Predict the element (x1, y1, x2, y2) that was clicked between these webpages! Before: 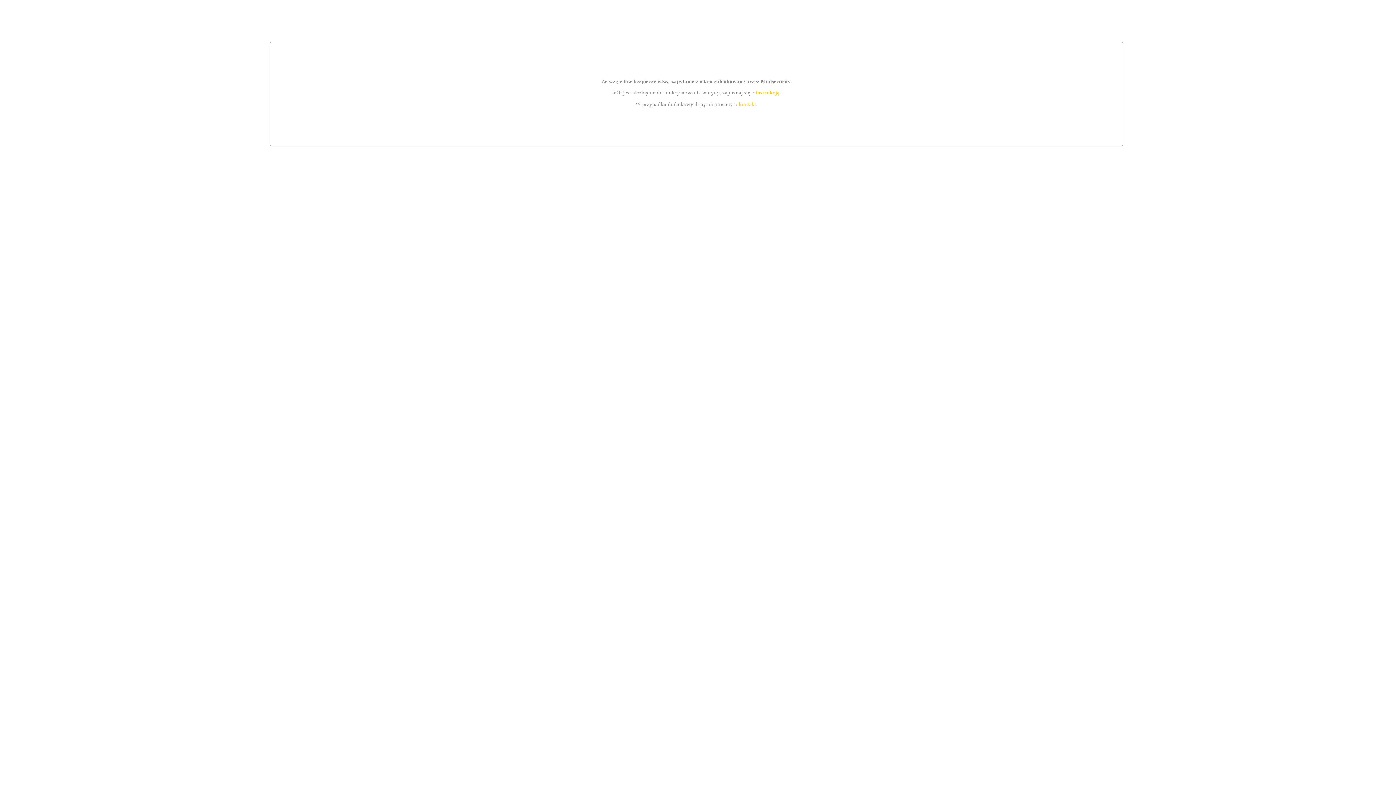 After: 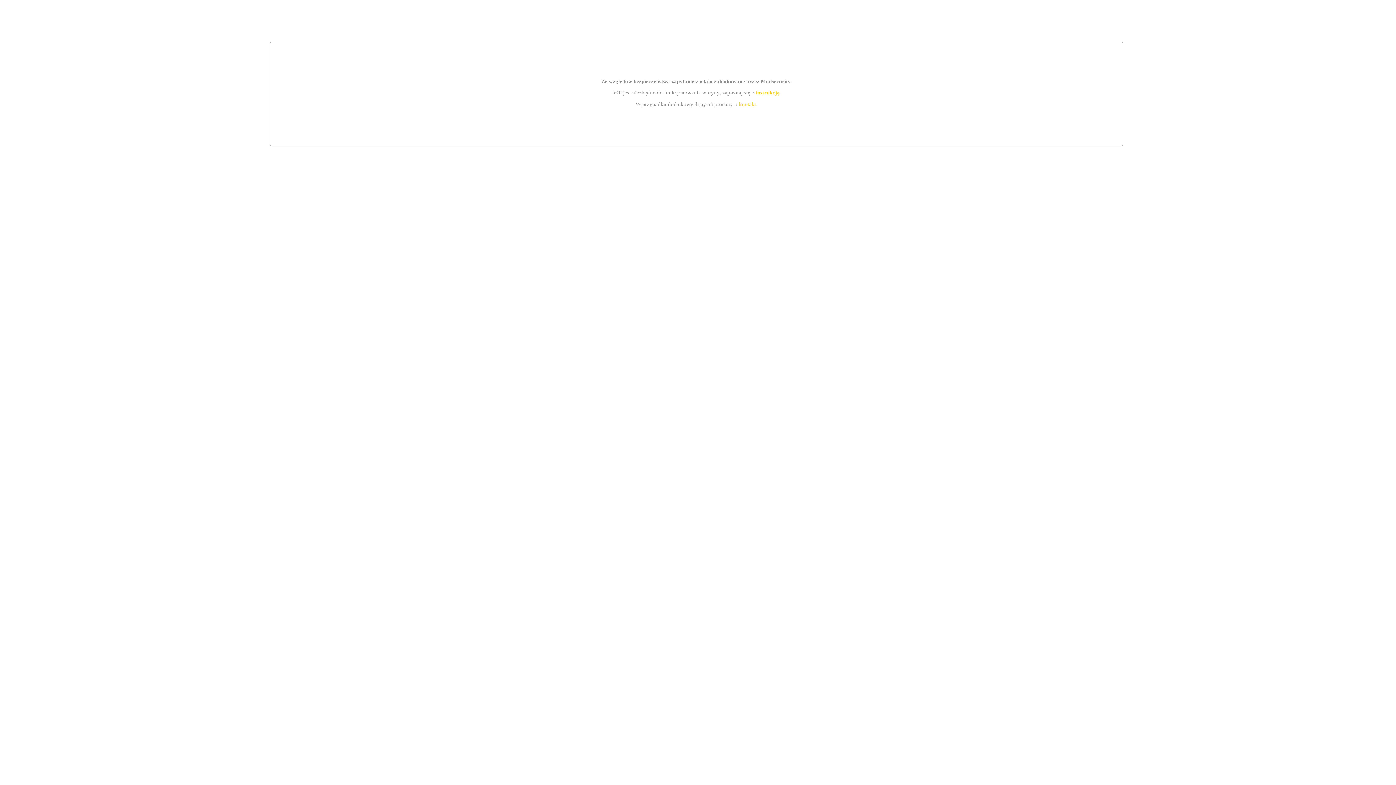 Action: bbox: (755, 89, 779, 95) label: instrukcją